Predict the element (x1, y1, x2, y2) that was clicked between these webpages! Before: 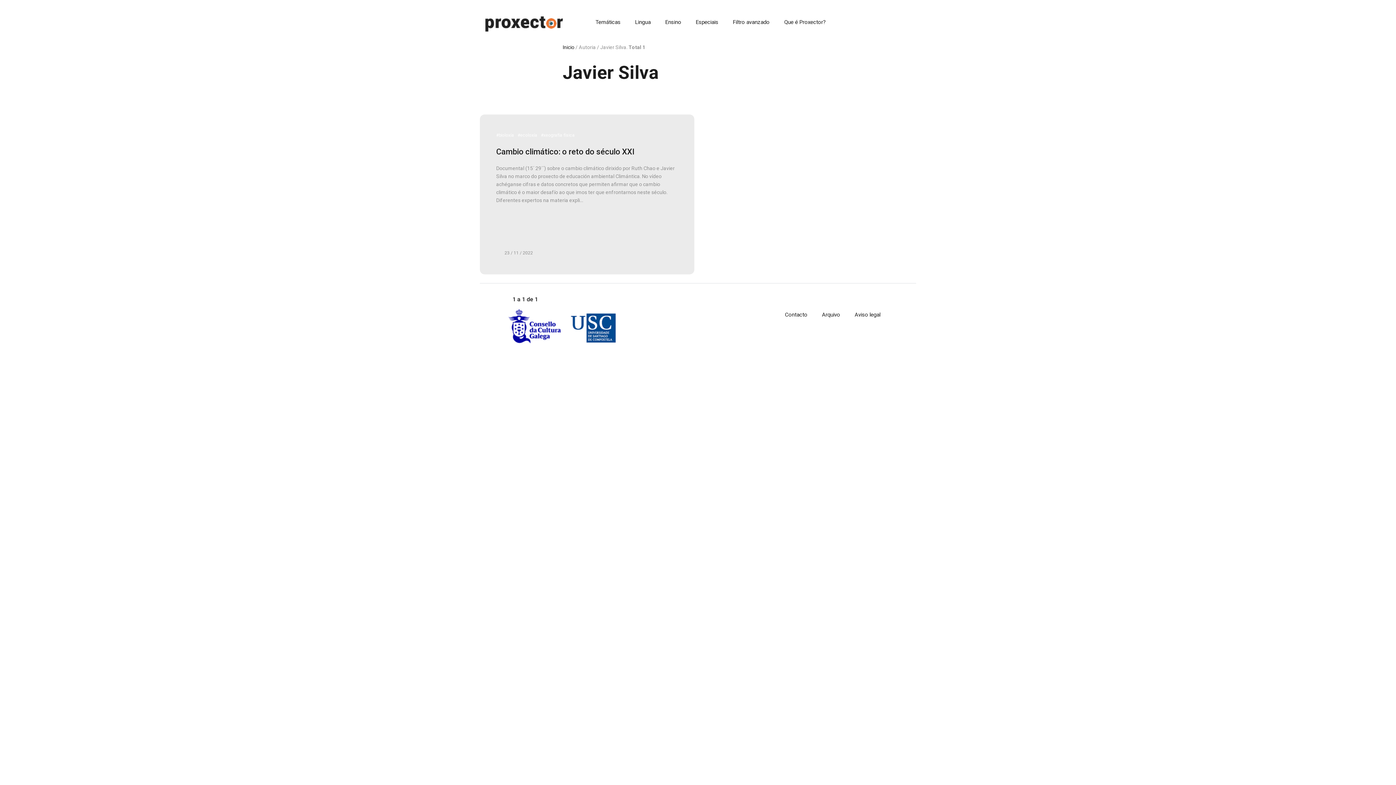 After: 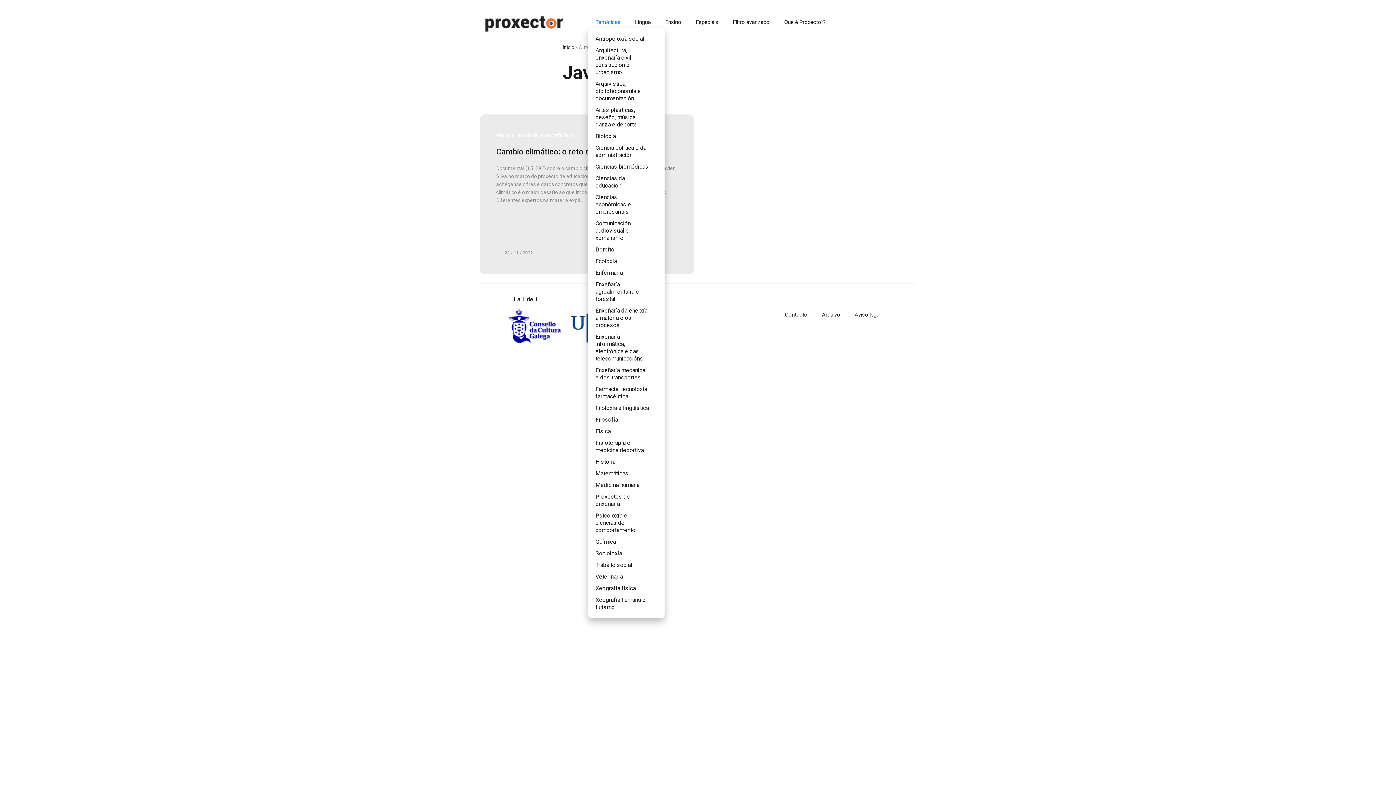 Action: bbox: (588, 16, 628, 28) label: Temáticas